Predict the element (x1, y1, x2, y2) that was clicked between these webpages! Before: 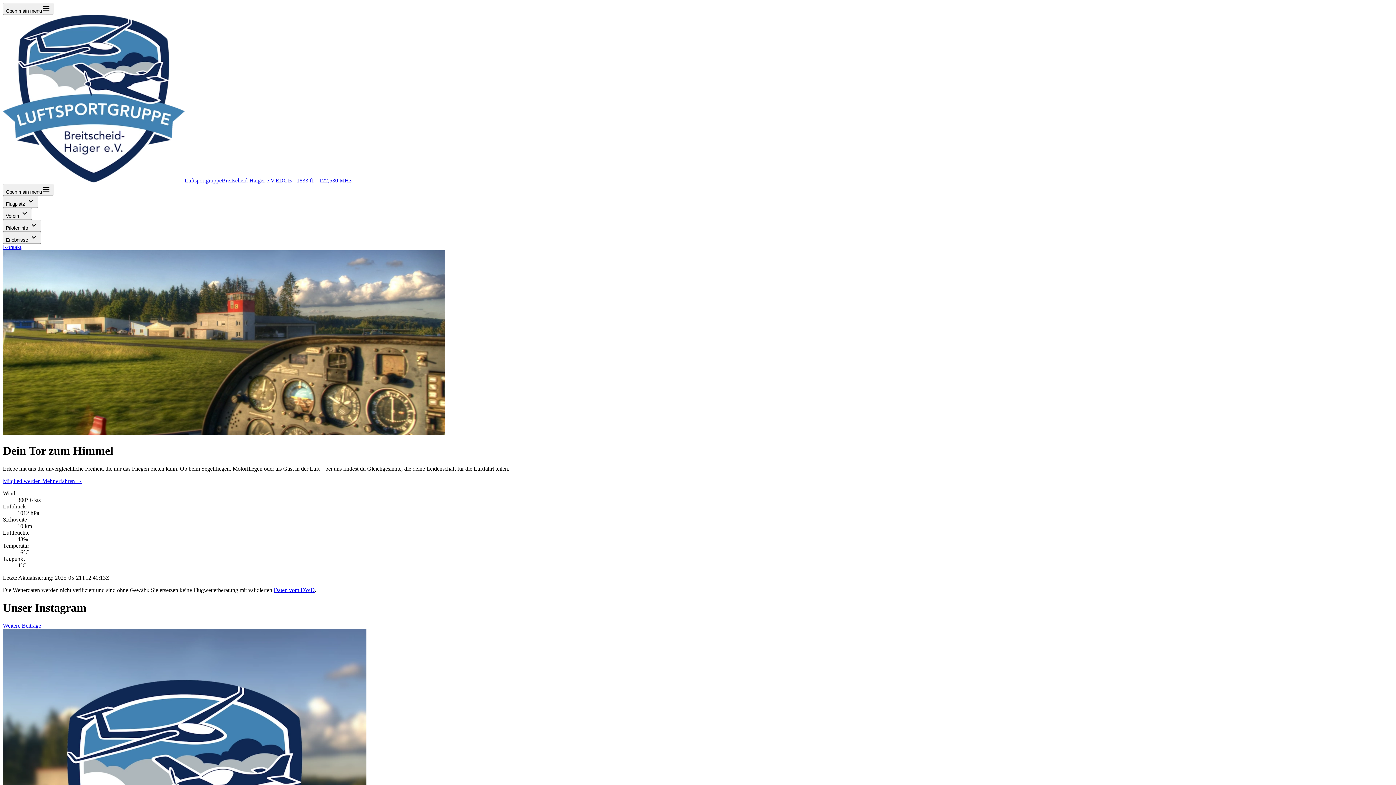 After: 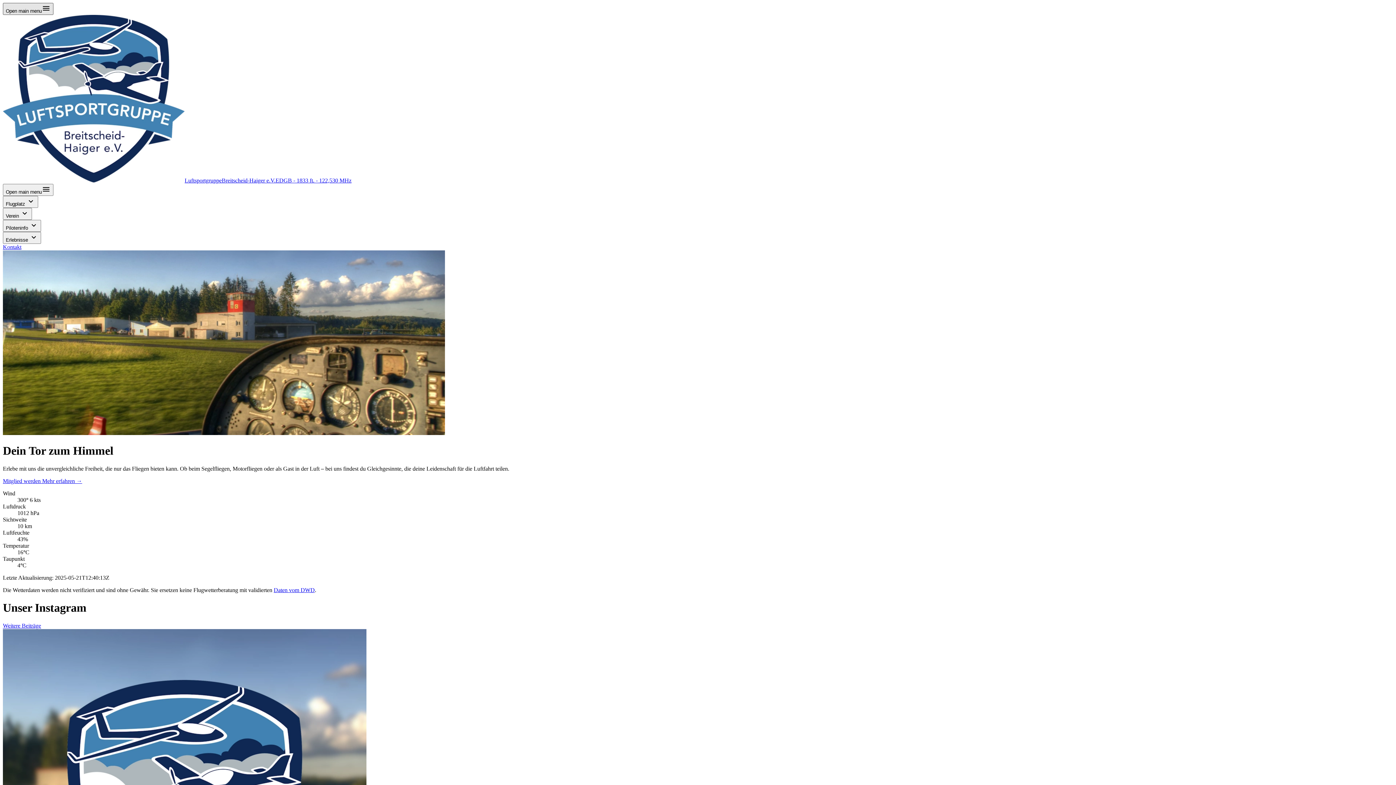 Action: label: Open main menumenu bbox: (2, 2, 53, 14)